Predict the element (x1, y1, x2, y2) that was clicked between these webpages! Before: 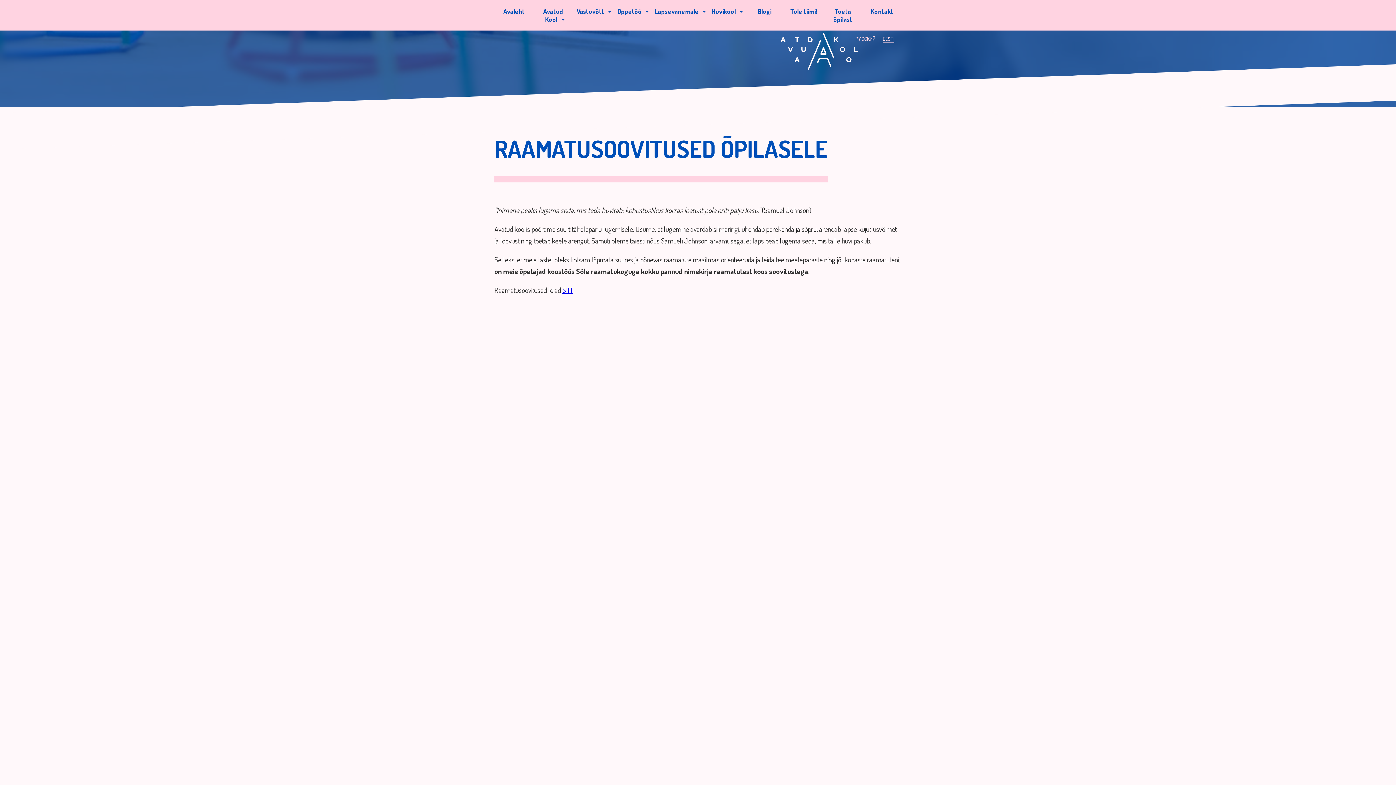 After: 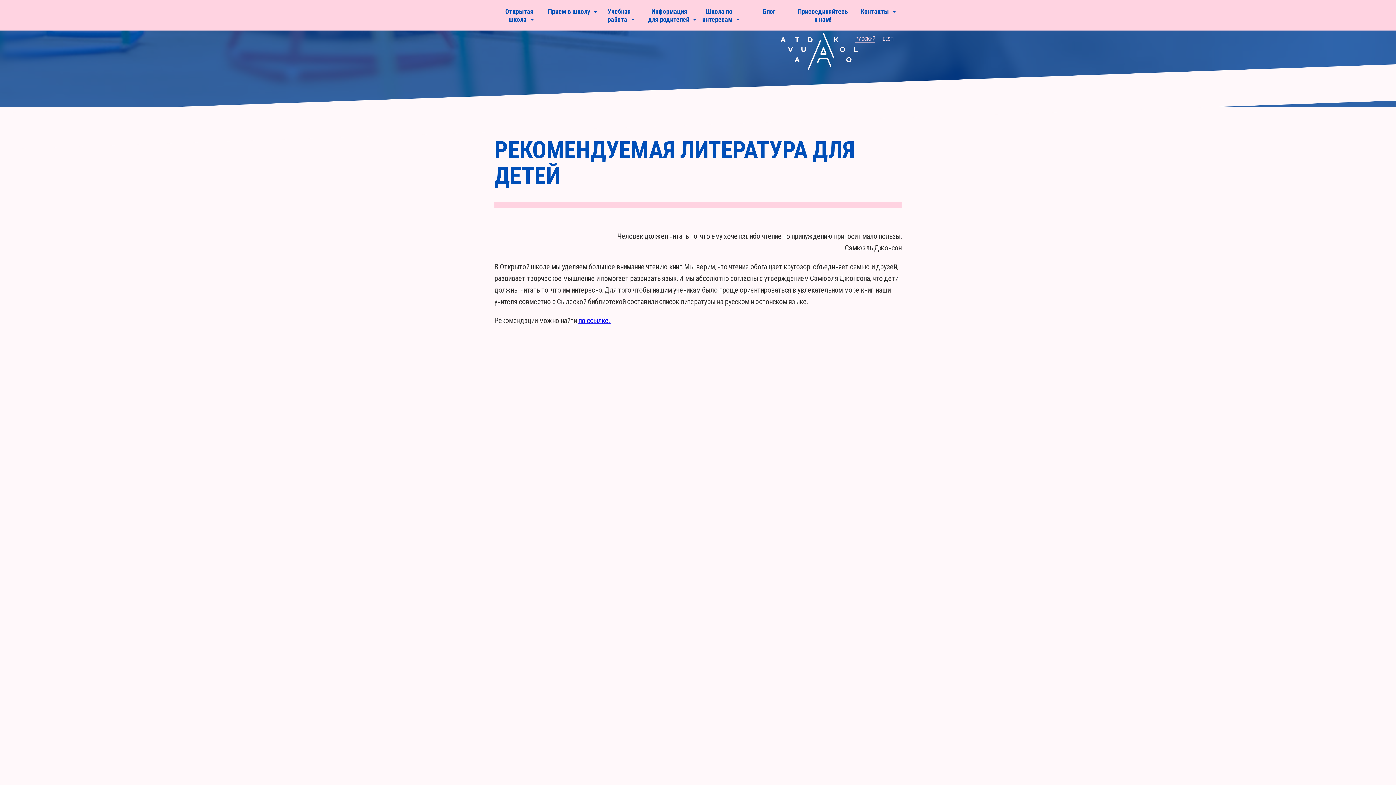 Action: bbox: (855, 36, 875, 41) label: РУССКИЙ